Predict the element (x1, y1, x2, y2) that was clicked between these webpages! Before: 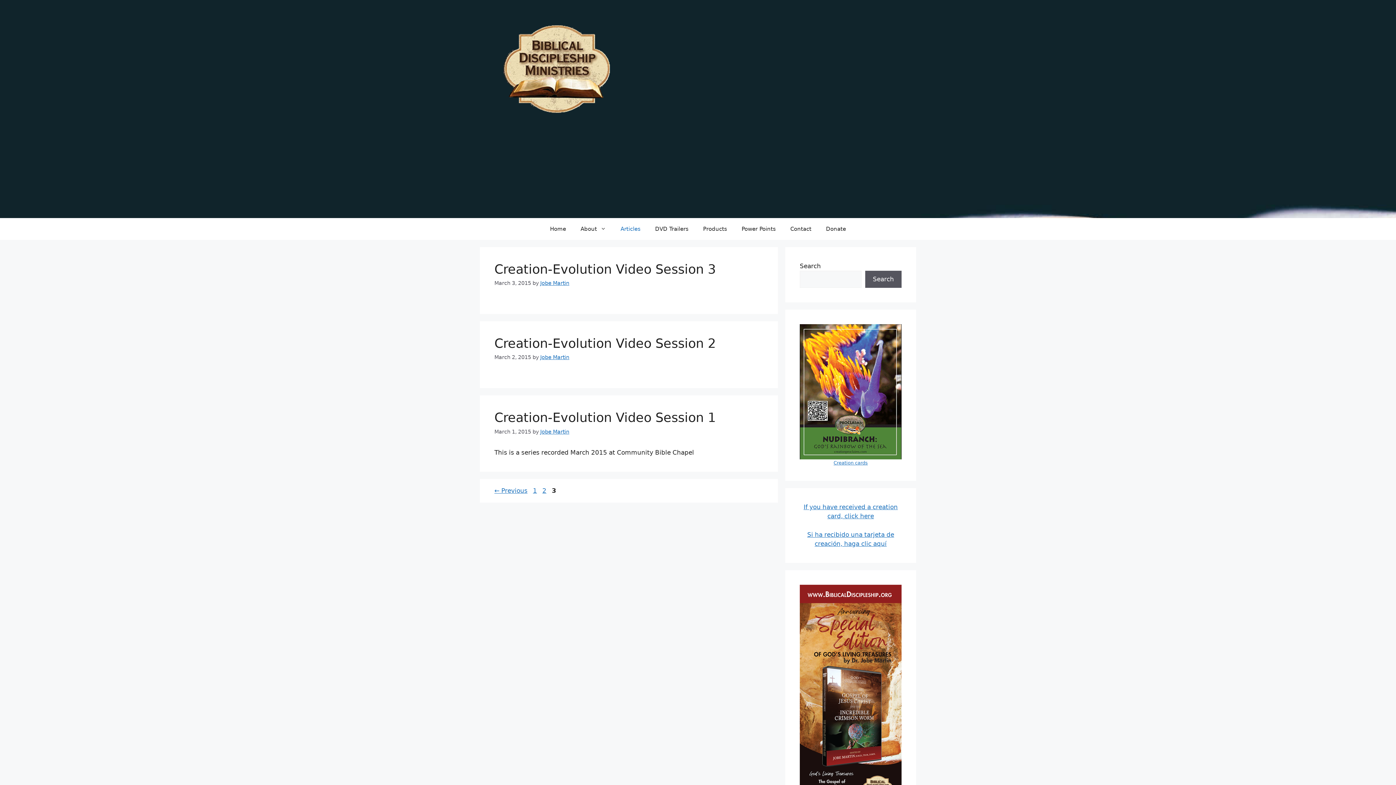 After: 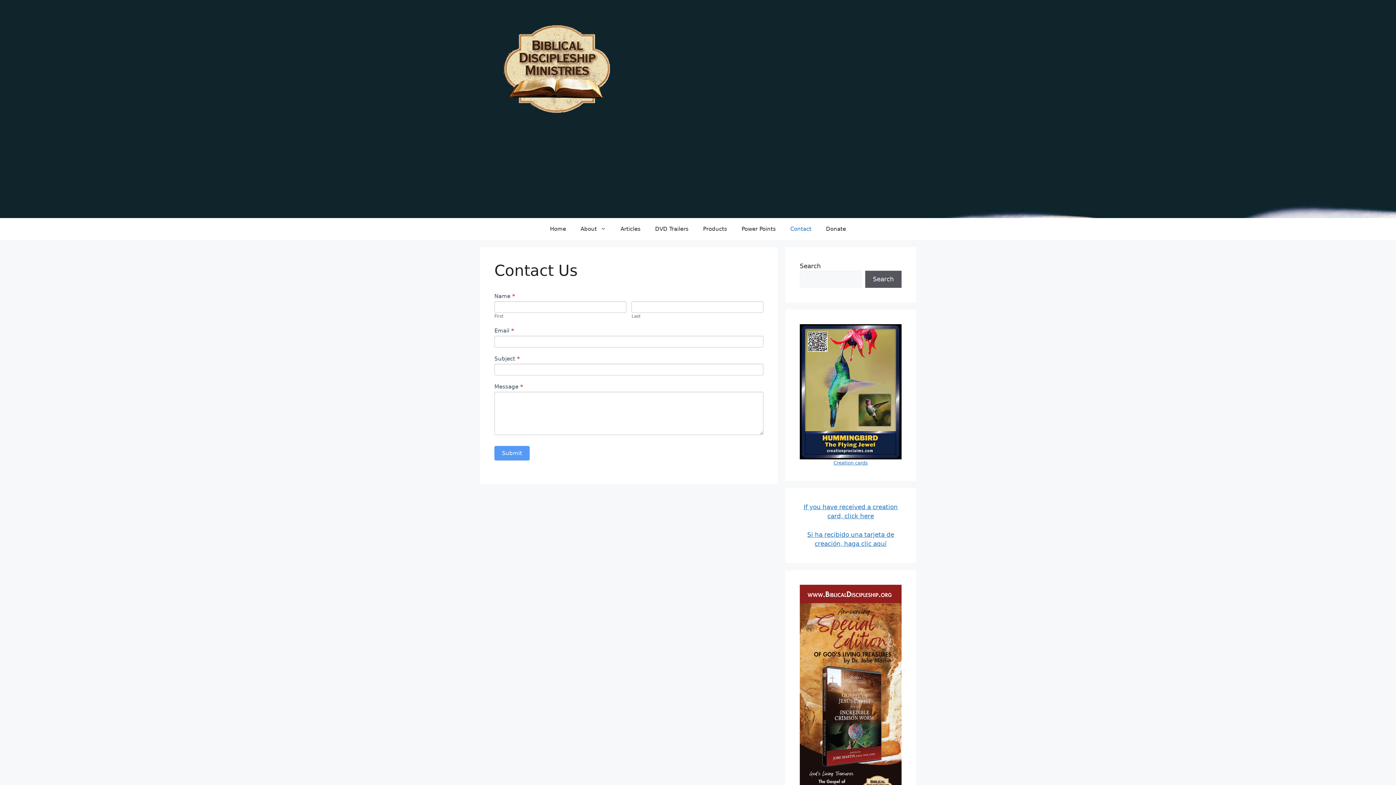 Action: bbox: (783, 218, 818, 240) label: Contact